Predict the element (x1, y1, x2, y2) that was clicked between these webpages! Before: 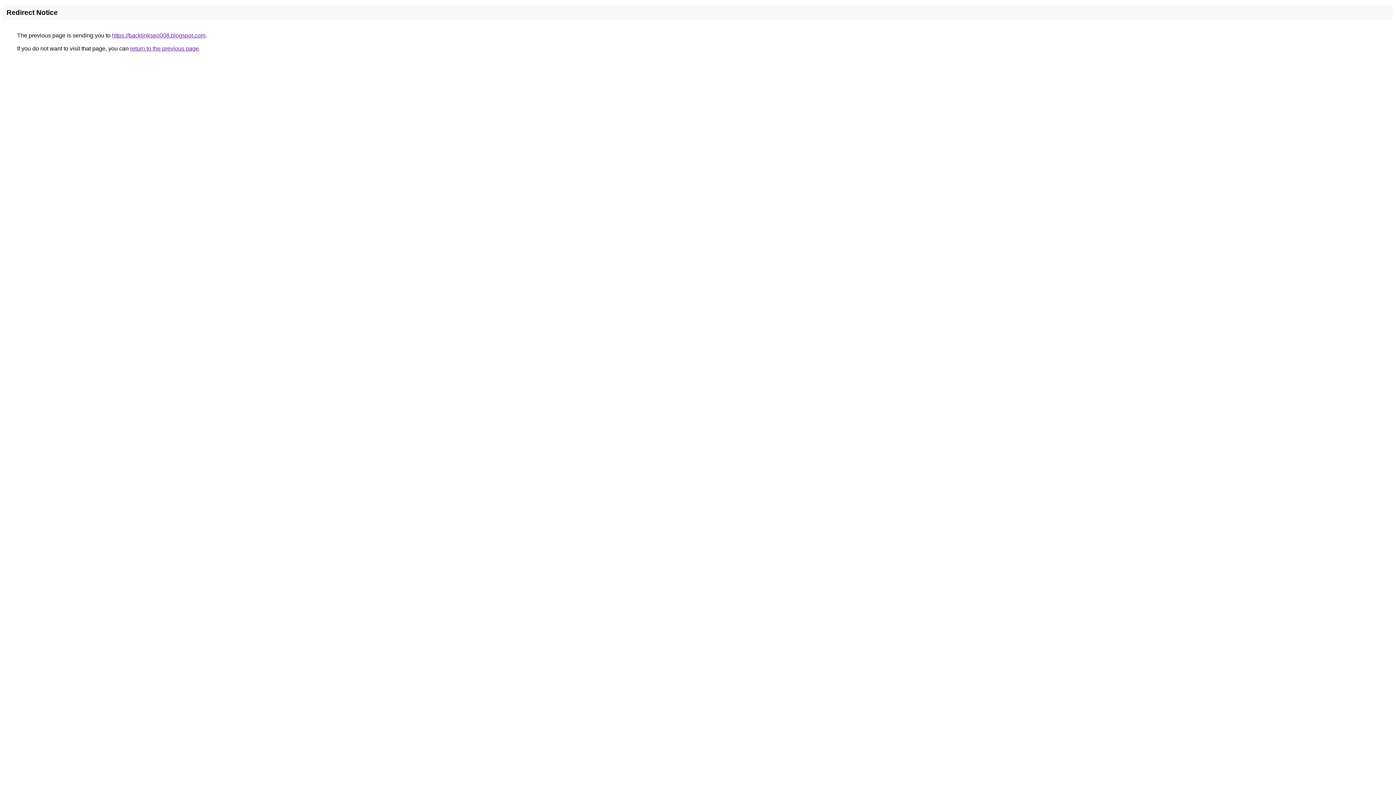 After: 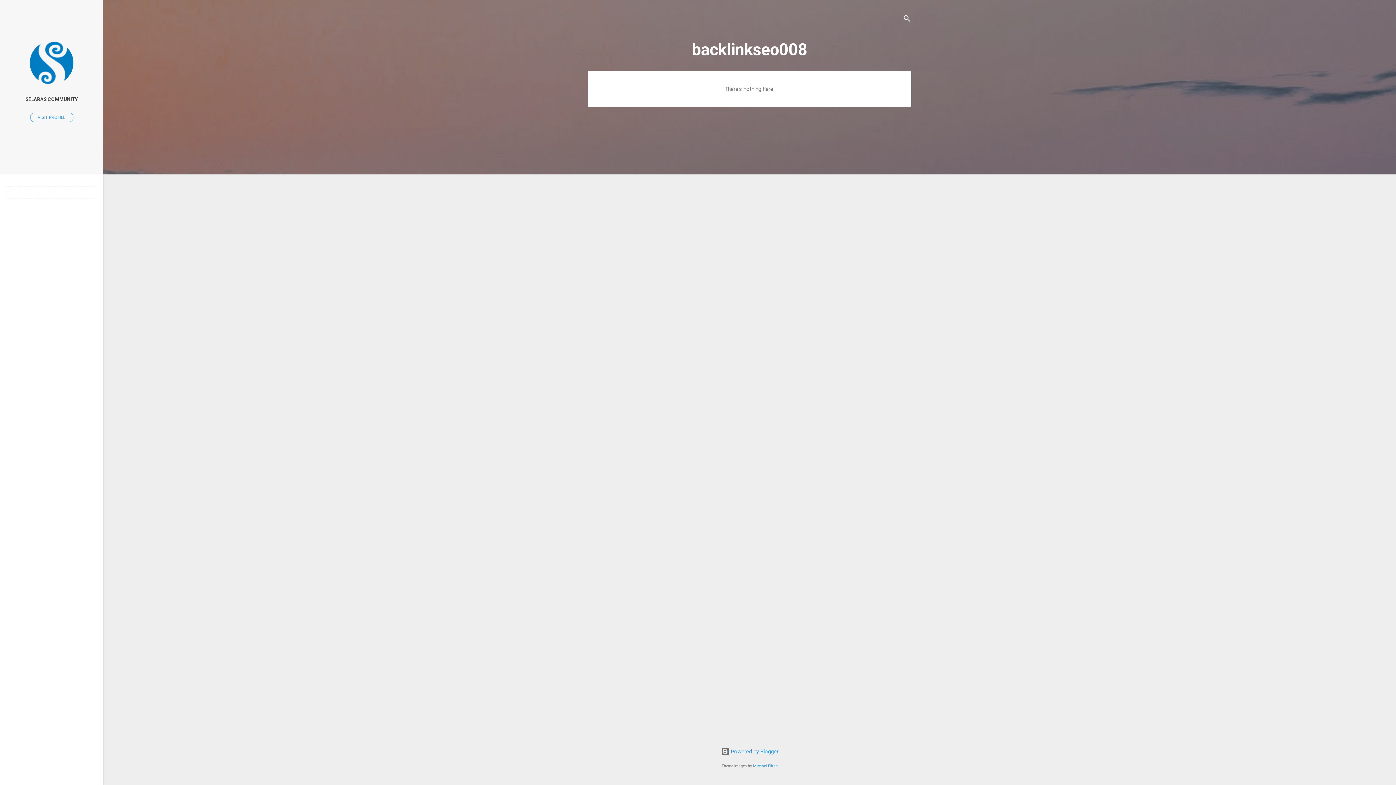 Action: bbox: (112, 32, 205, 38) label: https://backlinkseo008.blogspot.com